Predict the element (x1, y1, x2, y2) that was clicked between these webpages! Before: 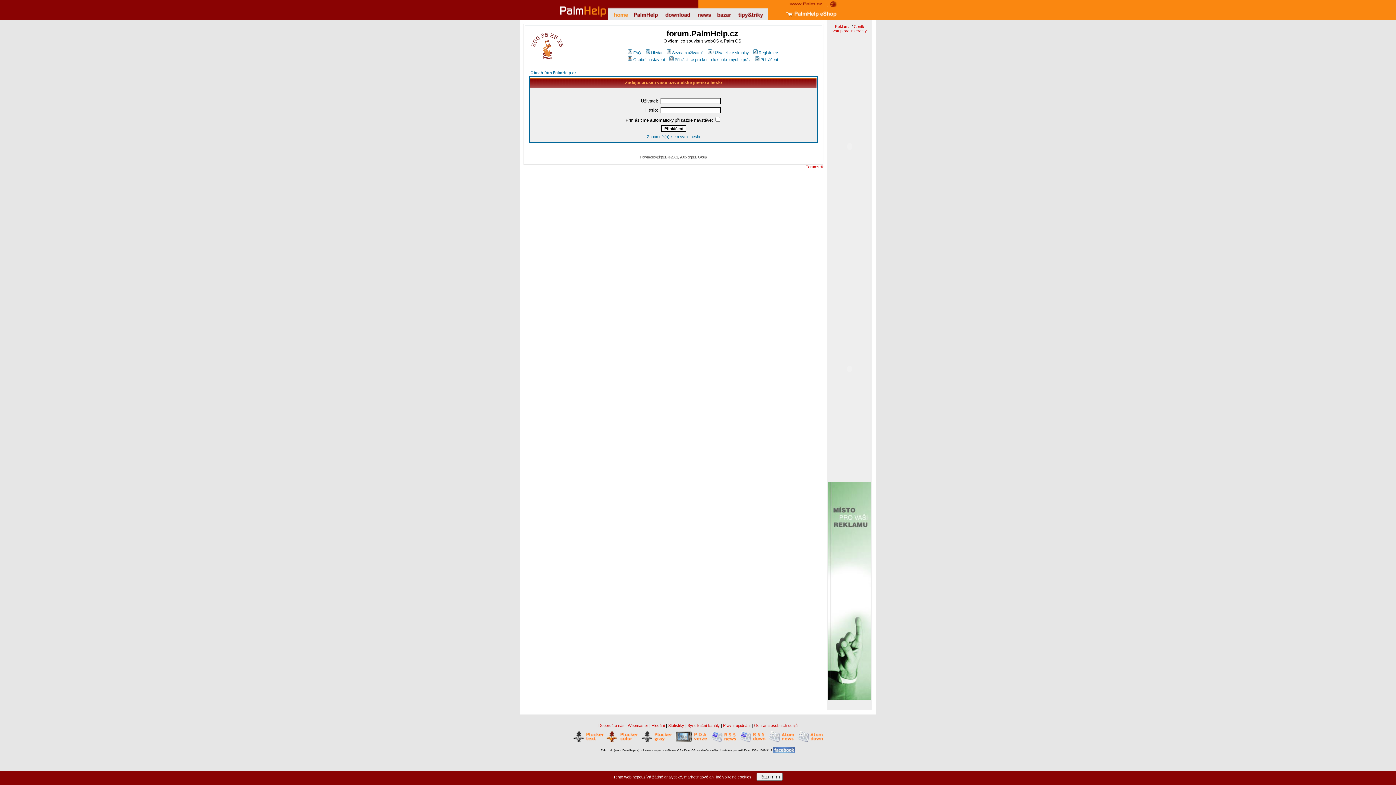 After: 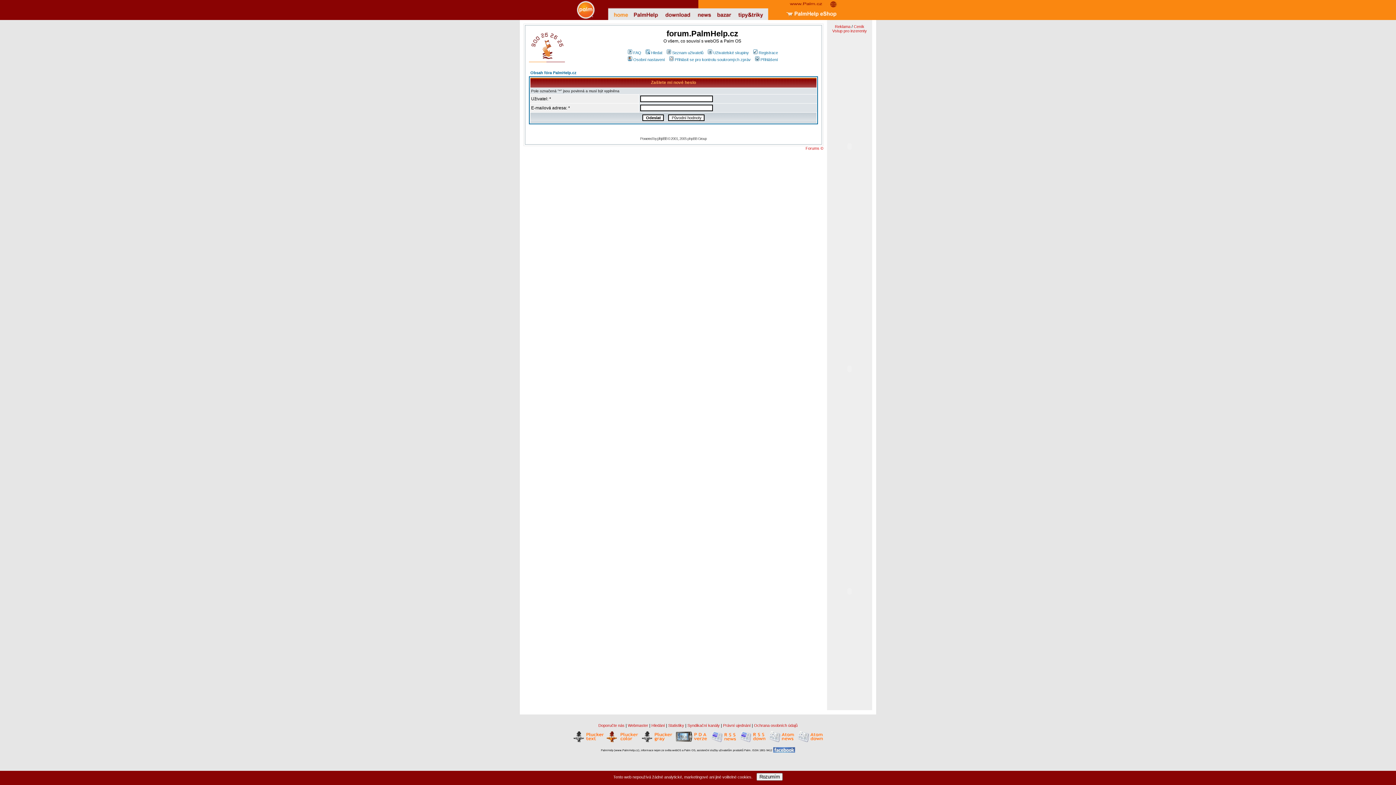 Action: label: Zapomněl(a) jsem svoje heslo bbox: (647, 134, 700, 138)